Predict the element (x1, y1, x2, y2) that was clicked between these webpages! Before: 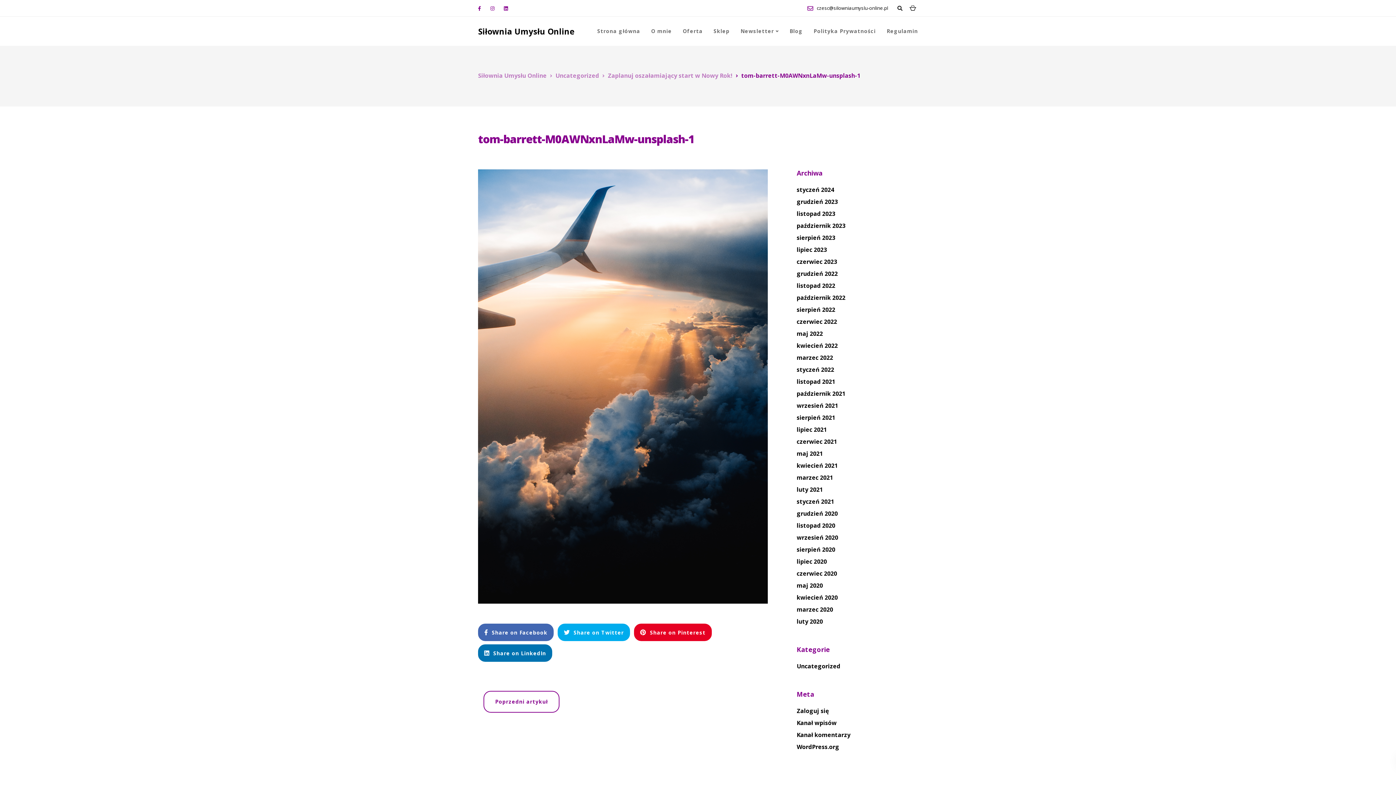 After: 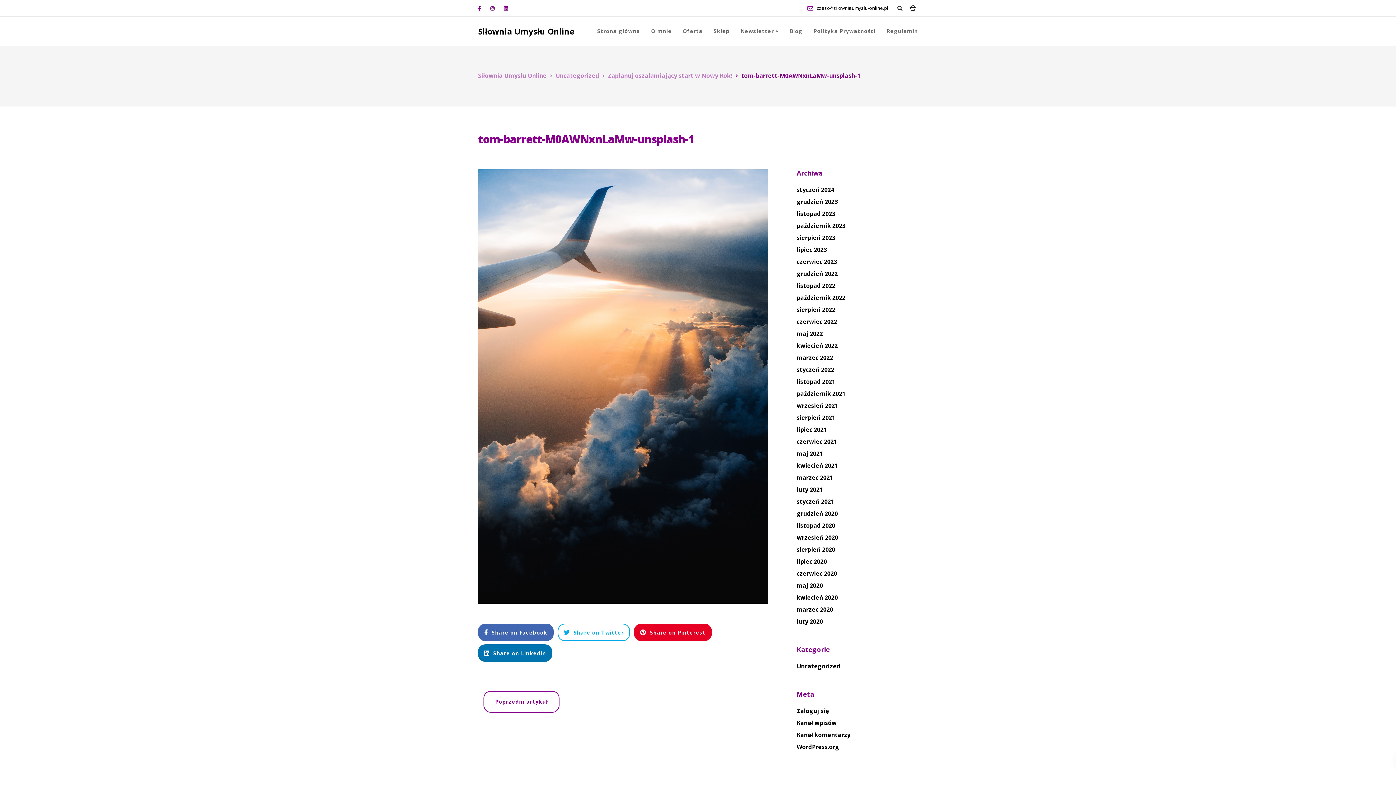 Action: label: Share on Twitter bbox: (557, 623, 630, 641)